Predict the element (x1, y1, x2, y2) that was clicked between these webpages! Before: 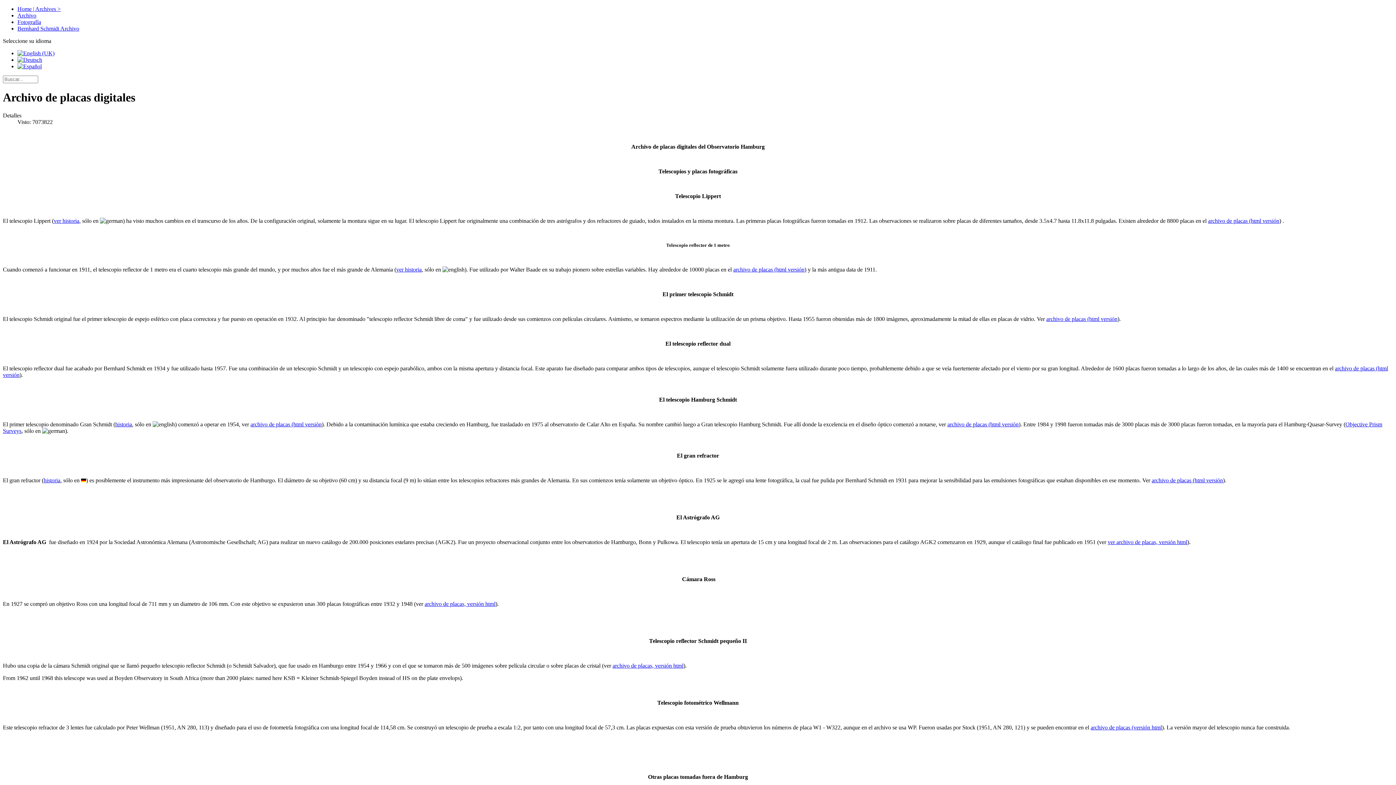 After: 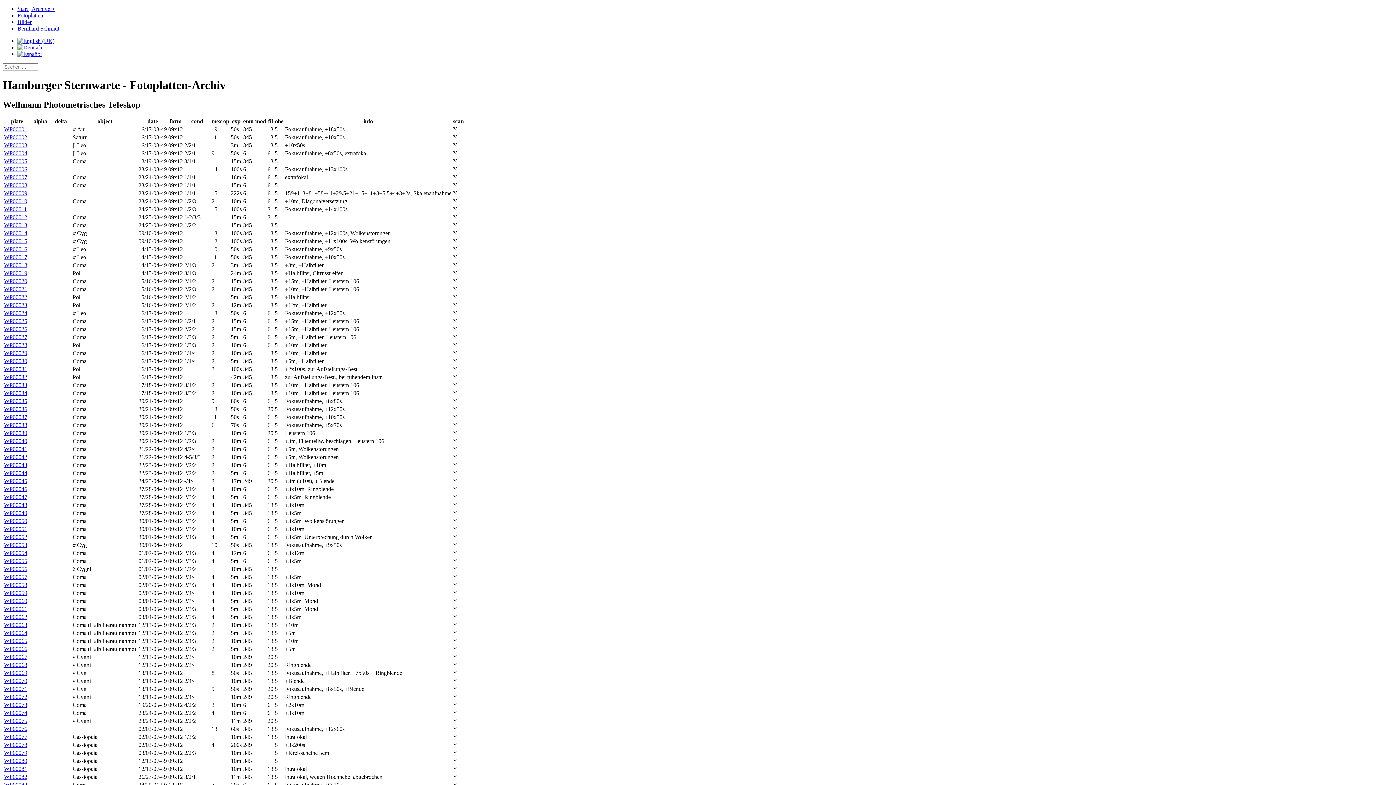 Action: bbox: (1090, 724, 1162, 730) label: archivo de placas (versión html